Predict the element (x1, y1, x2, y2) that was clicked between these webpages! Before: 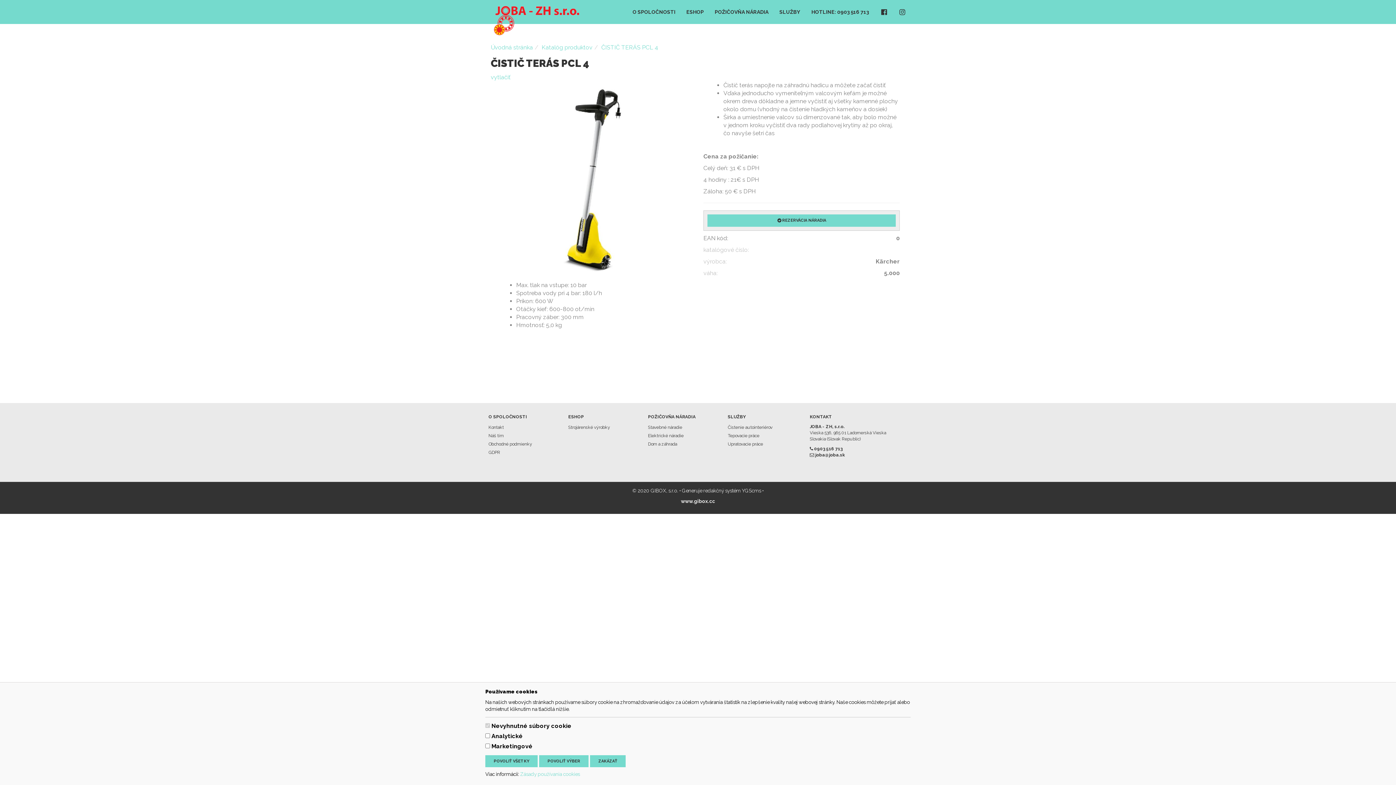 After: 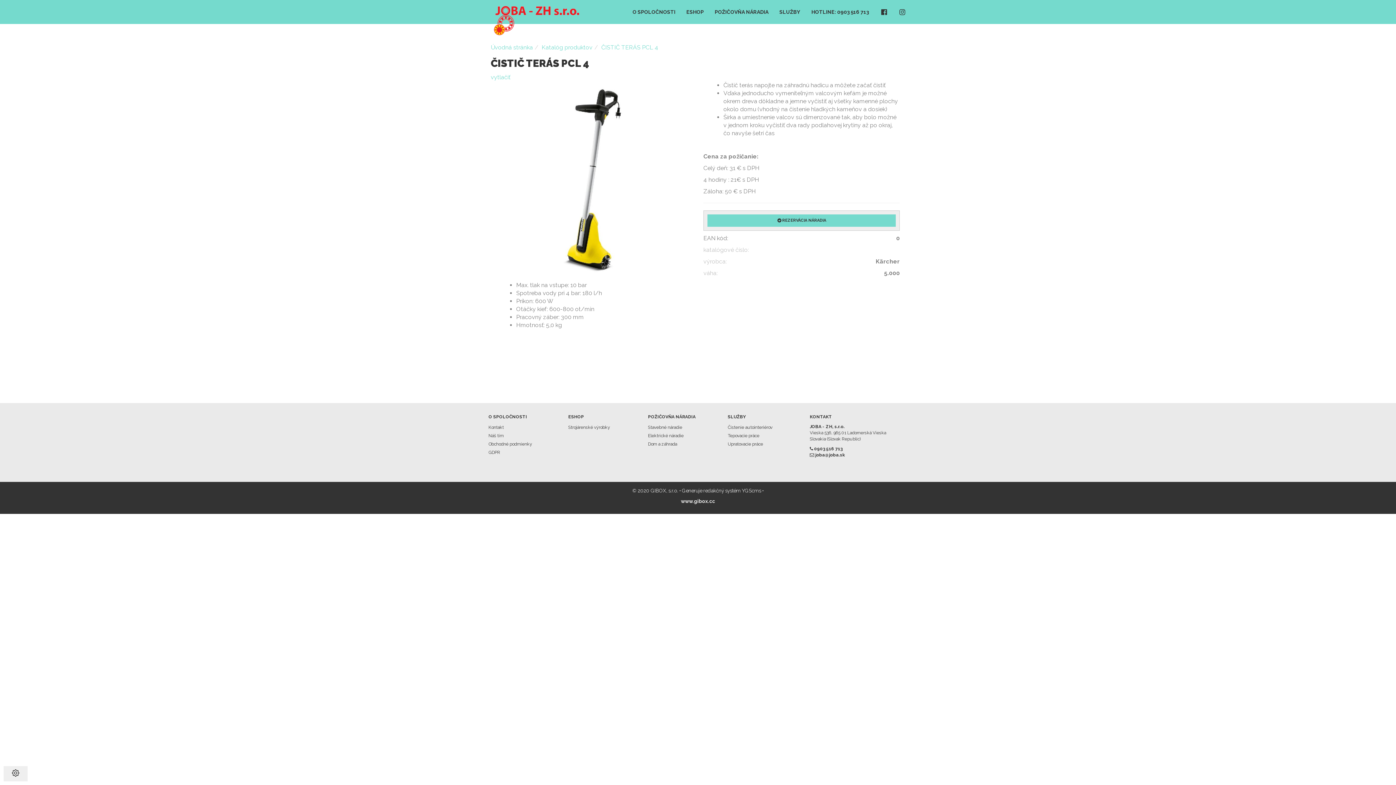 Action: bbox: (485, 755, 537, 767) label: POVOLIŤ VŠETKY